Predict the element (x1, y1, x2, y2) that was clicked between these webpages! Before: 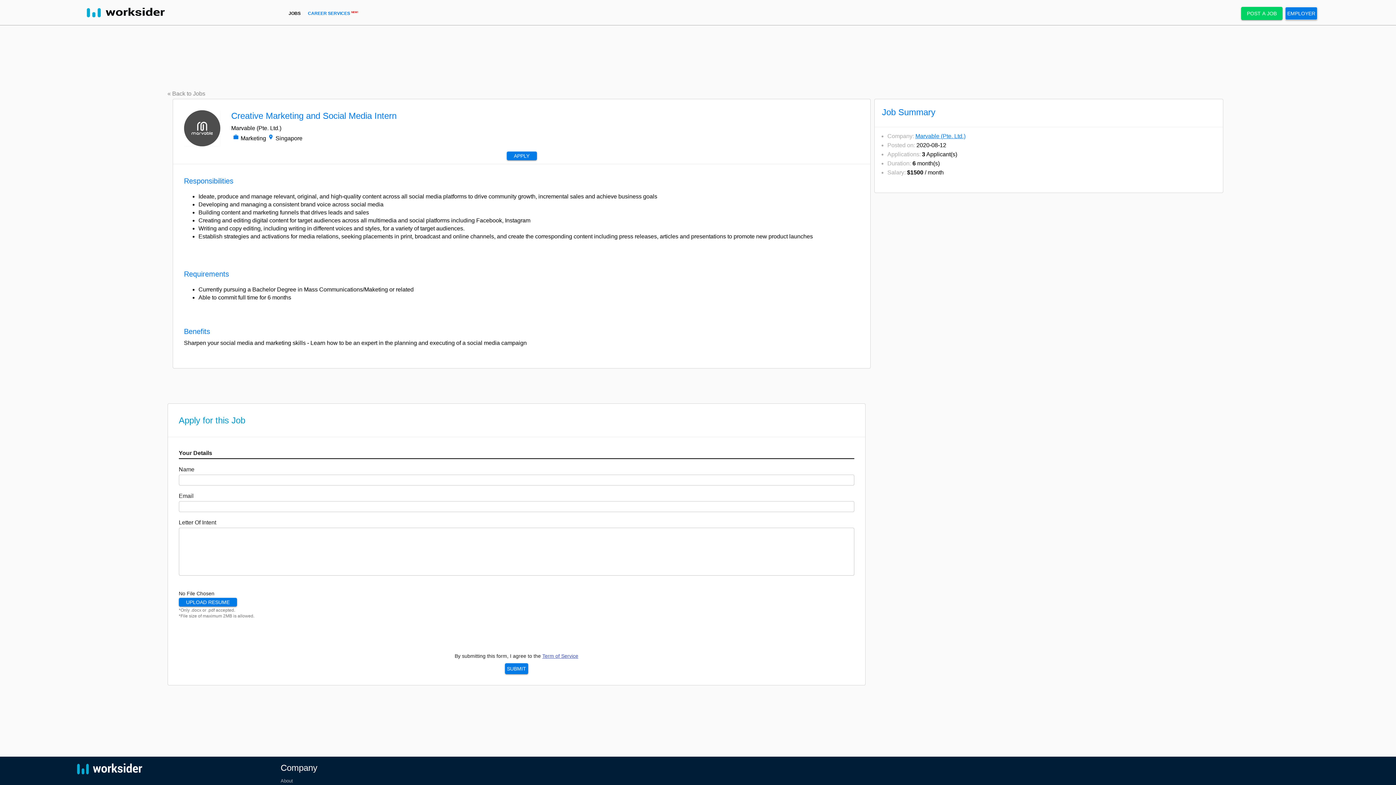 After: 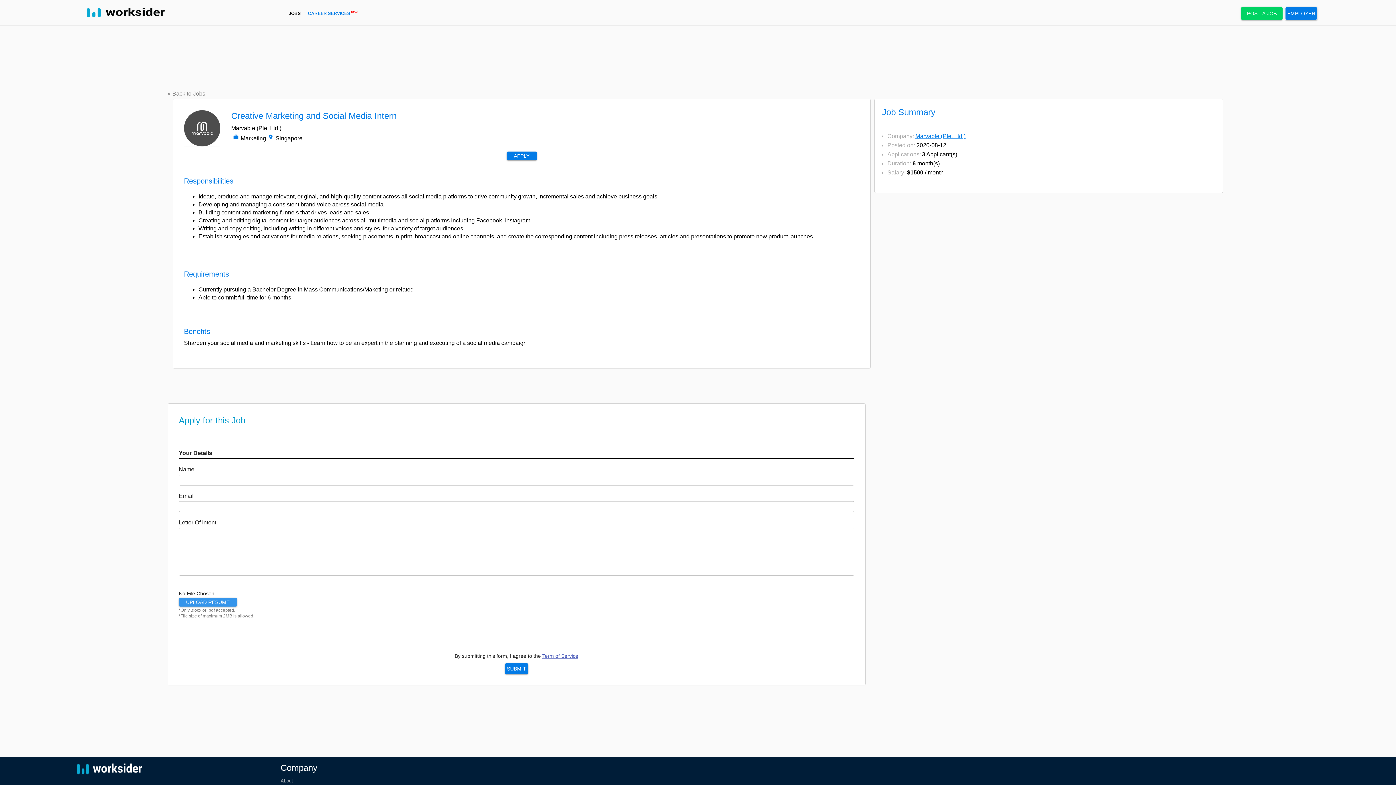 Action: bbox: (178, 598, 237, 606) label: UPLOAD RESUME